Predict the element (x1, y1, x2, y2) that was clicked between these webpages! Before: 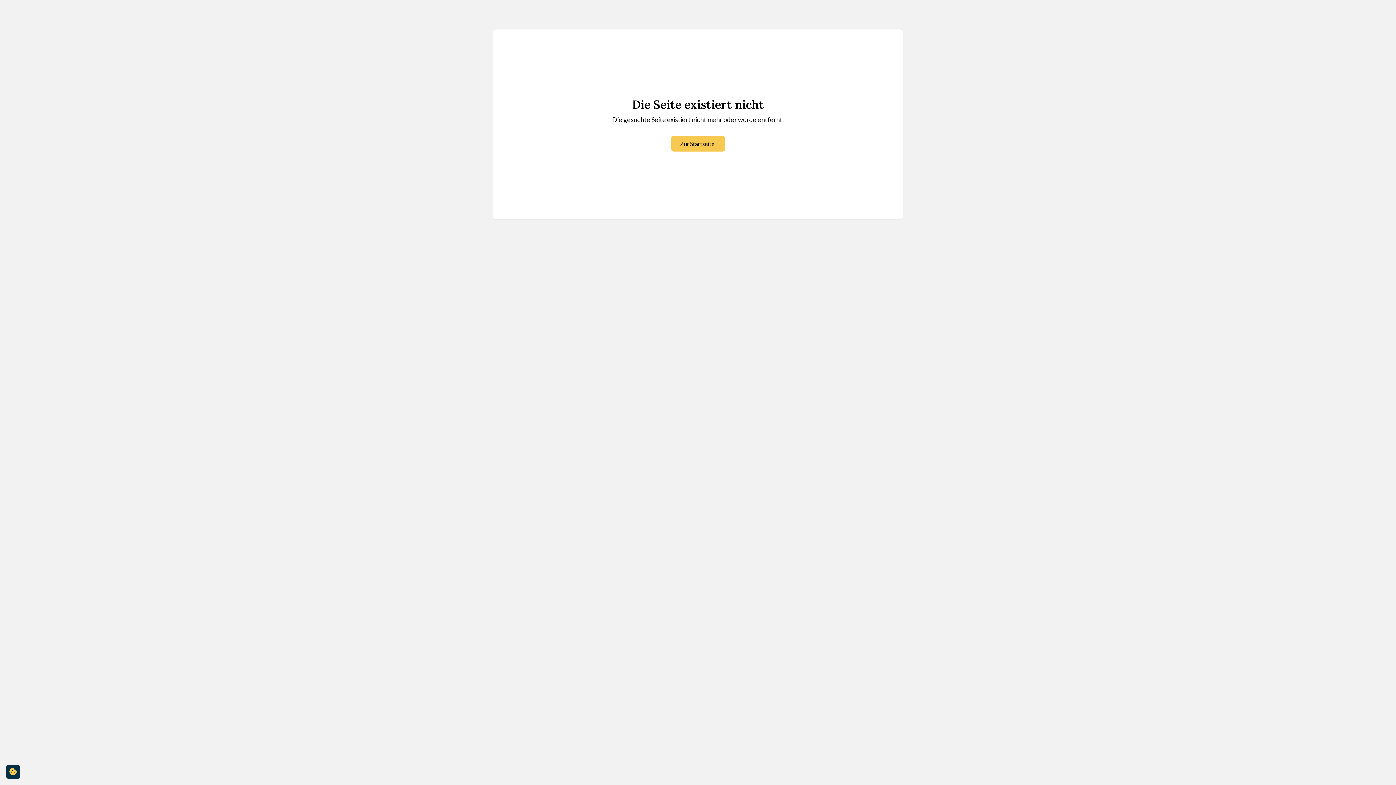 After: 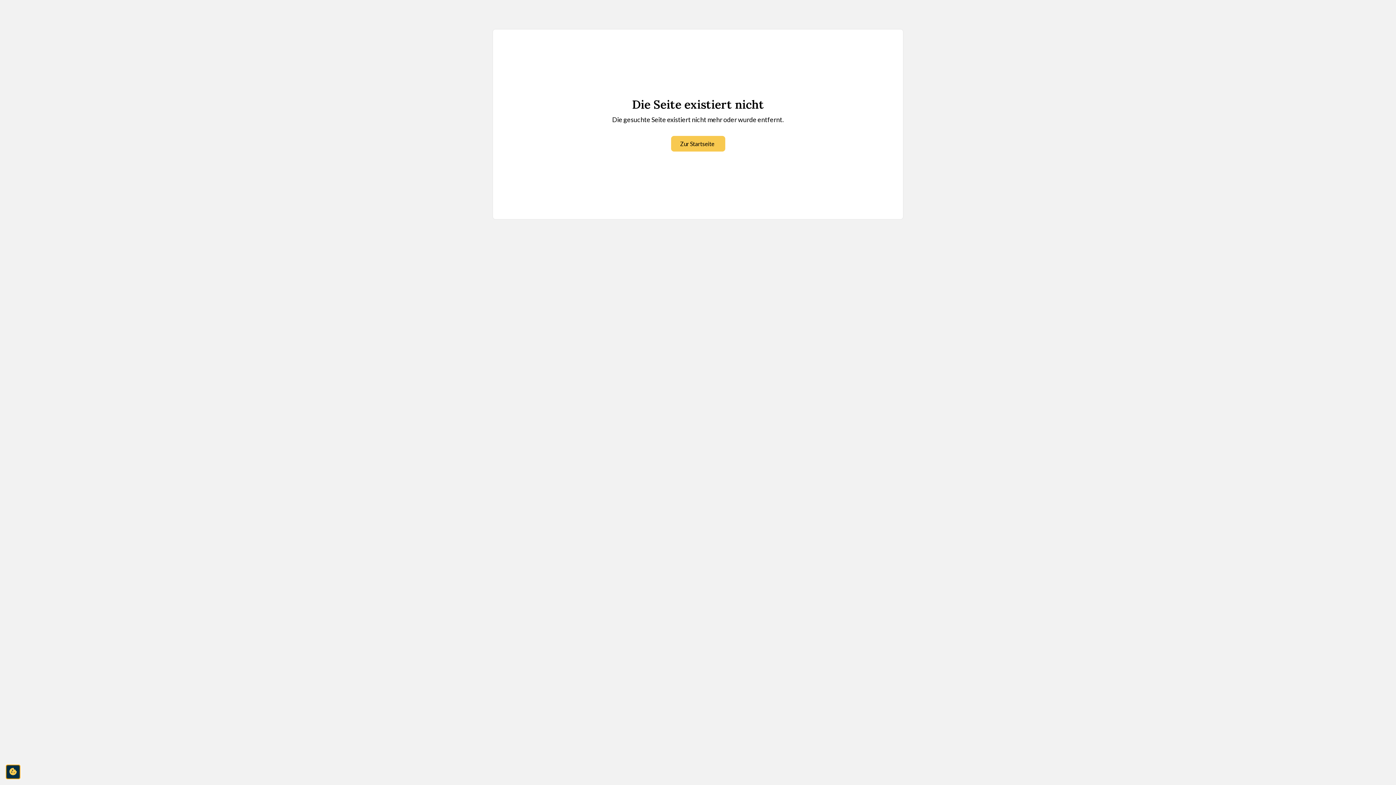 Action: label: cookie-consent-settings bbox: (5, 765, 20, 779)